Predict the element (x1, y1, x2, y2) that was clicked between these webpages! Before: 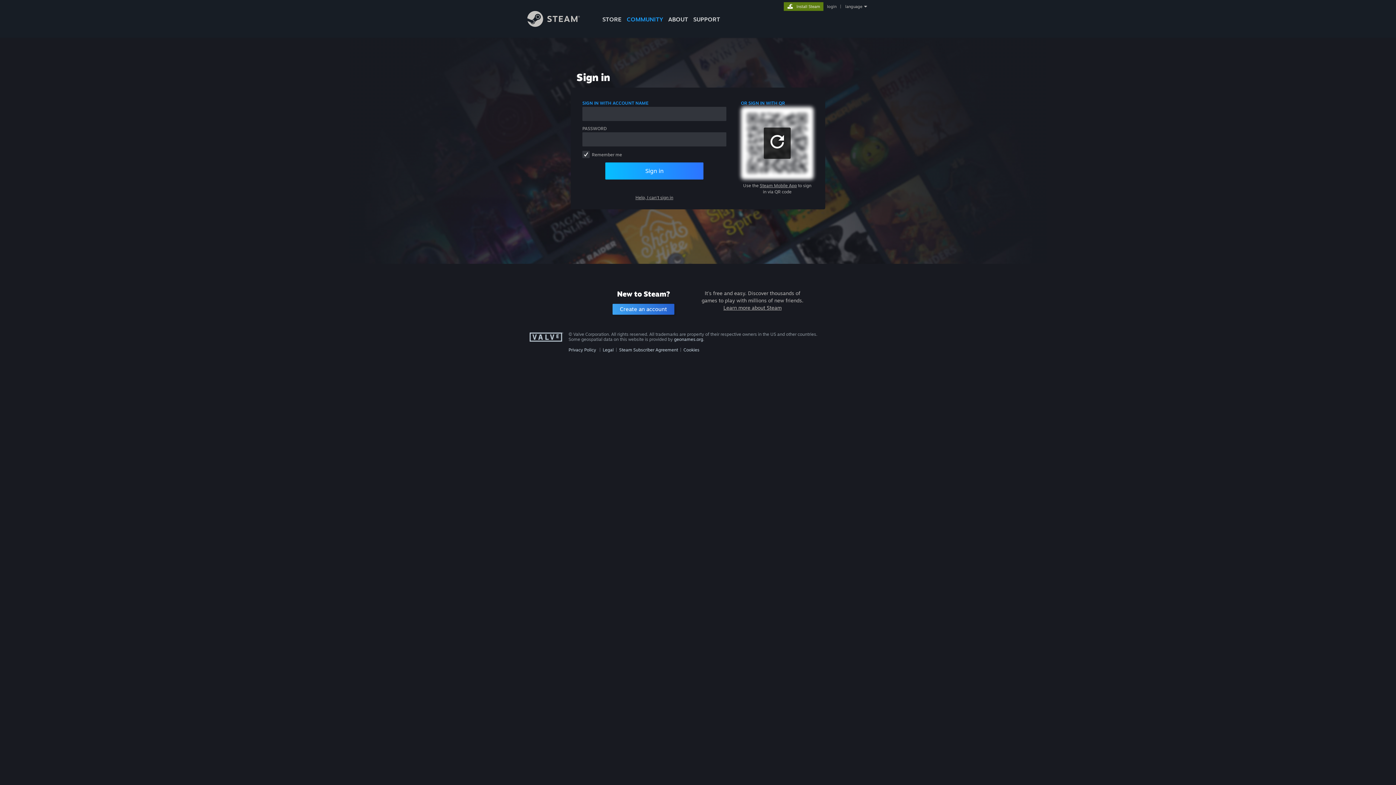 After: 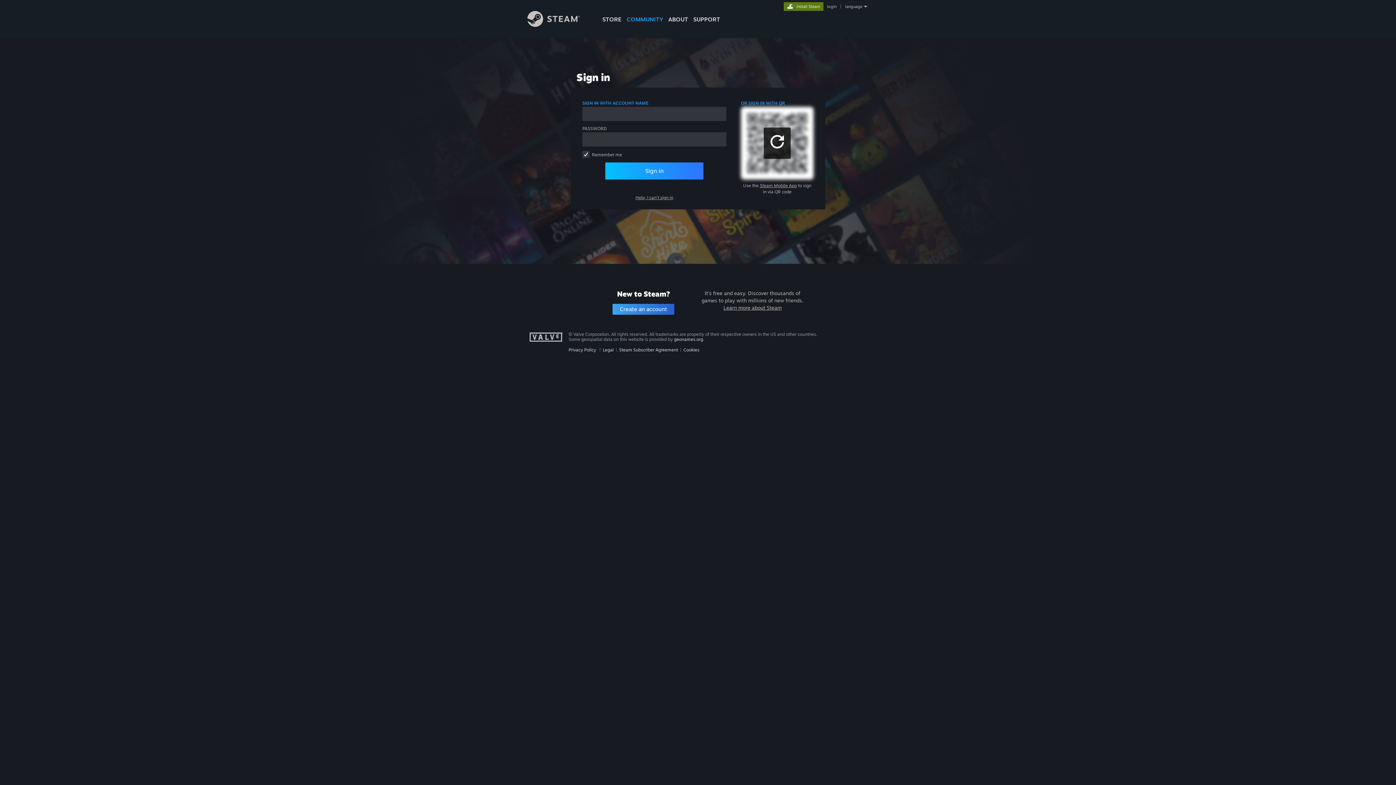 Action: bbox: (768, 132, 786, 153)